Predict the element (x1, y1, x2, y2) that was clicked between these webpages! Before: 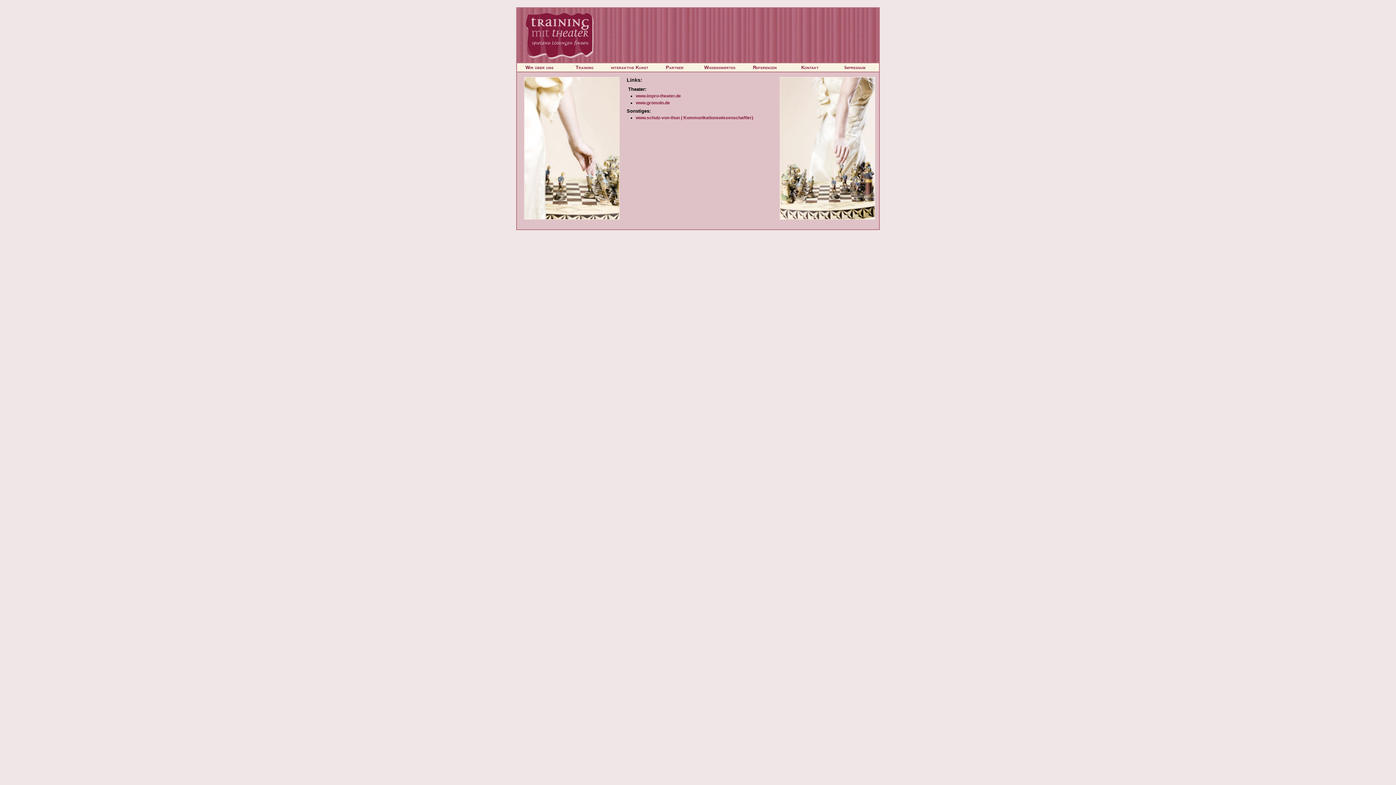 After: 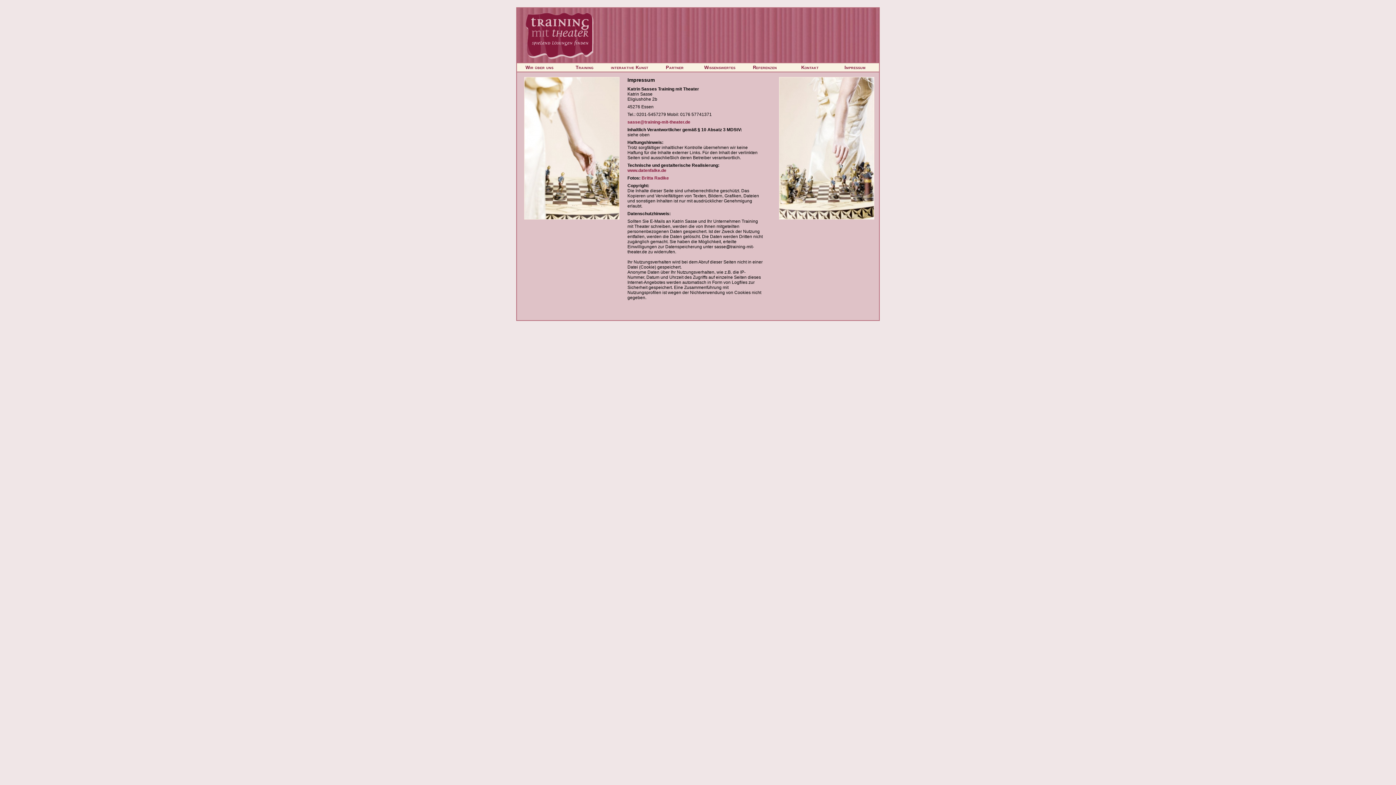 Action: label: Impressum bbox: (832, 63, 877, 71)